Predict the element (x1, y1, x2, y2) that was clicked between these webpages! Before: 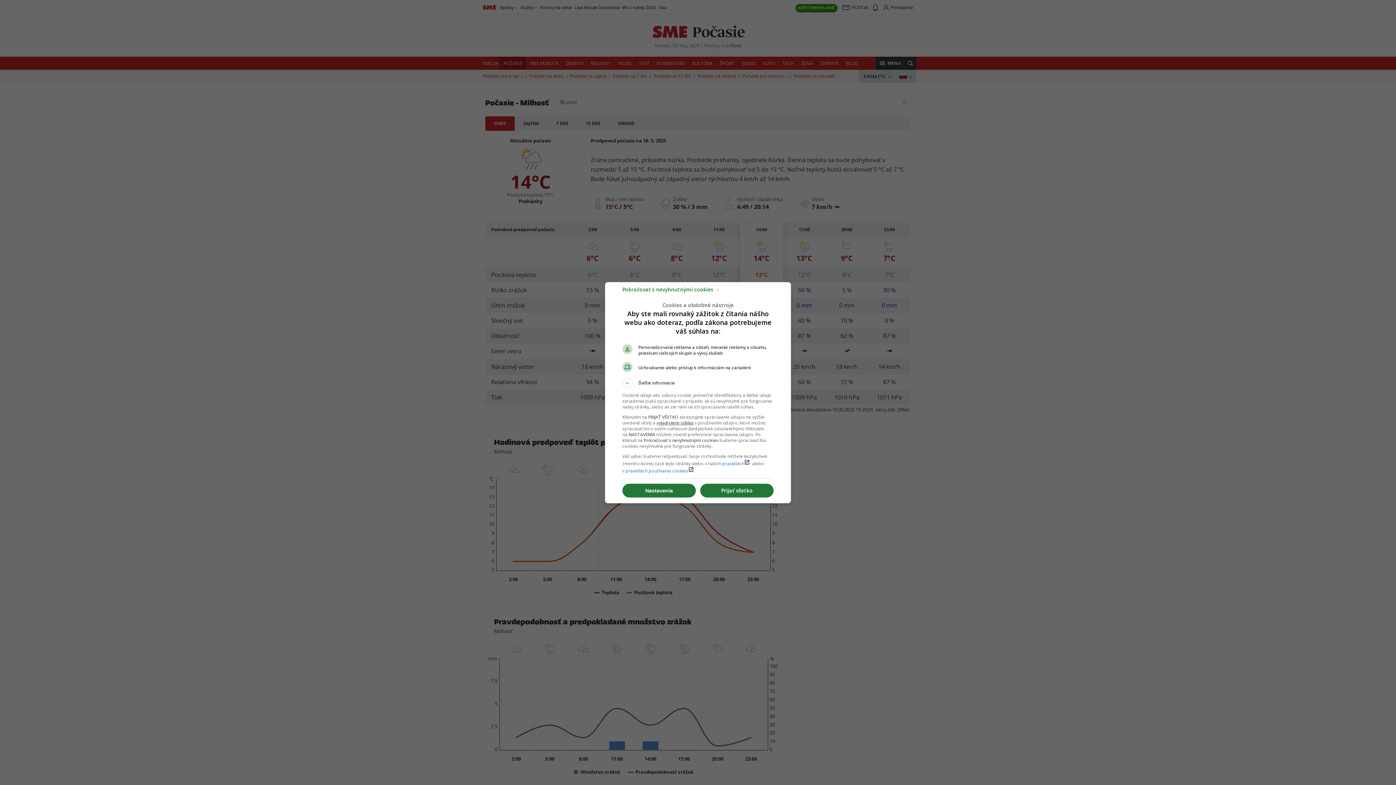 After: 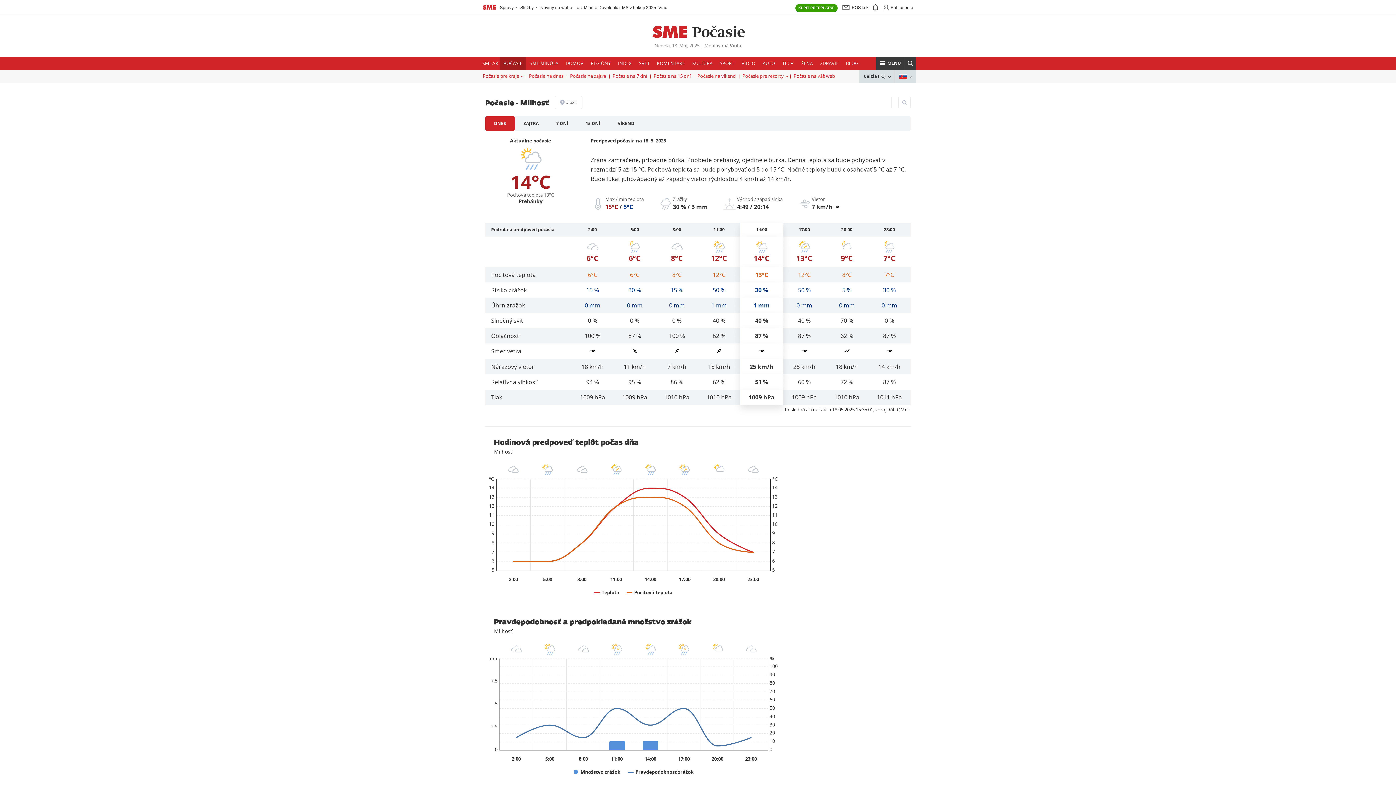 Action: label: Pokračovať s nevyhnutnými cookies → bbox: (622, 289, 720, 296)